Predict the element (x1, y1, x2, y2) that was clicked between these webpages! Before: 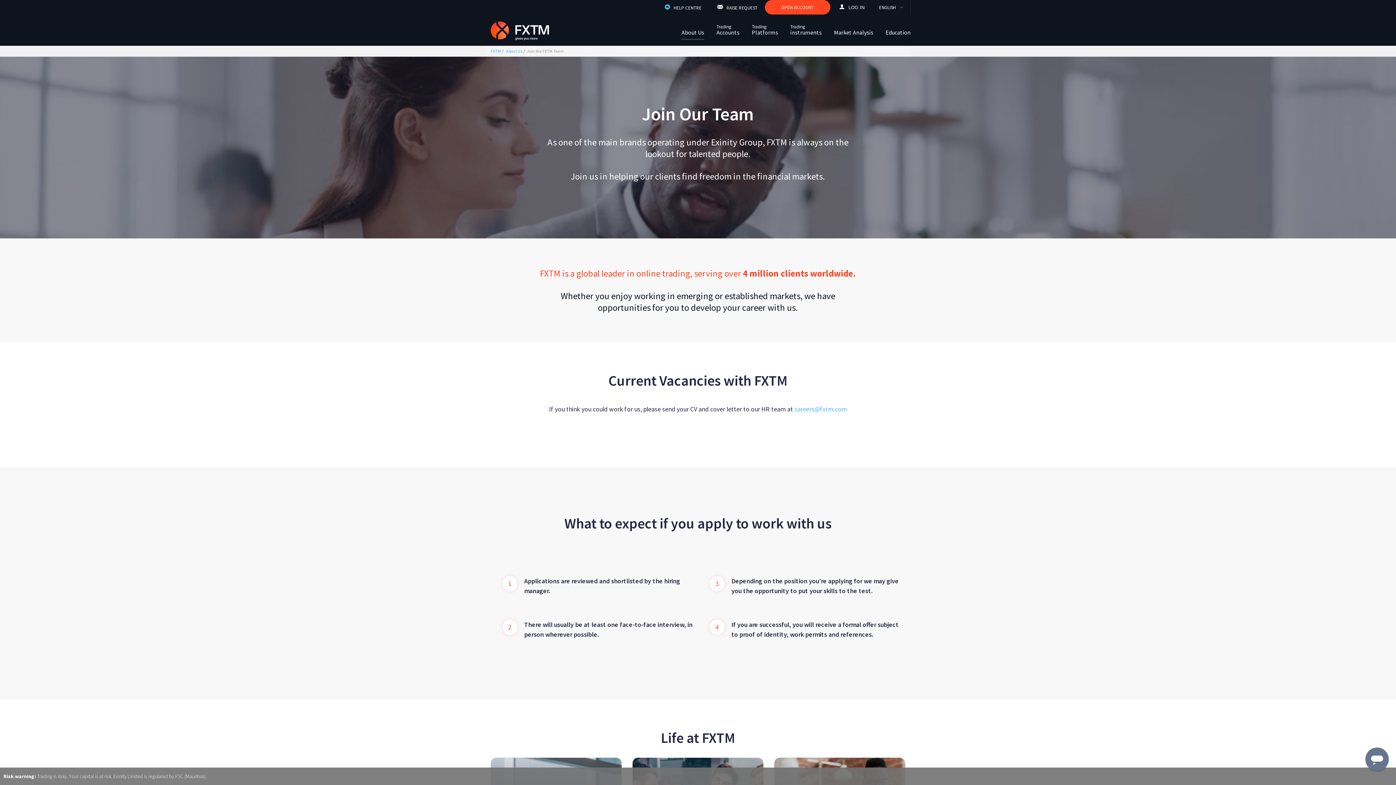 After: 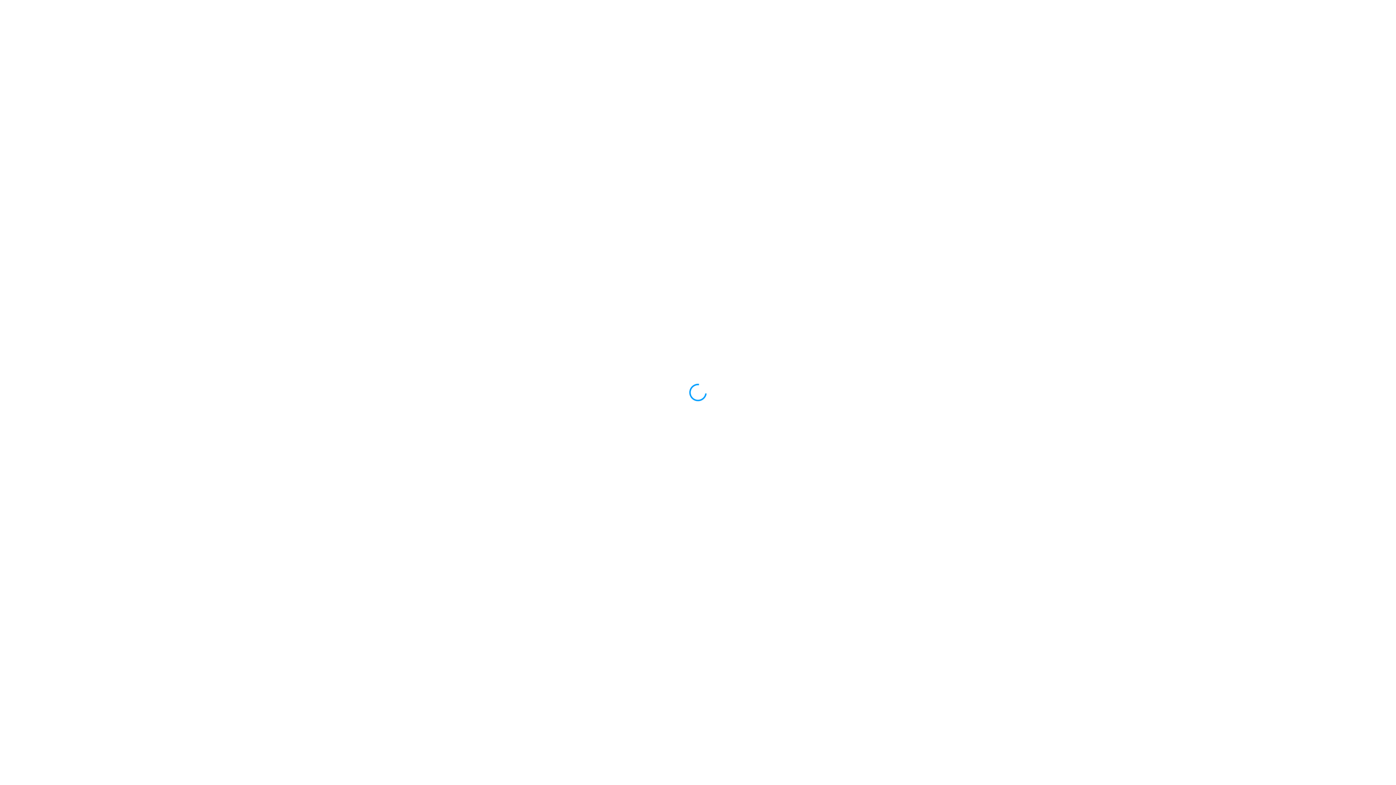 Action: bbox: (830, 4, 872, 9) label:   LOG IN